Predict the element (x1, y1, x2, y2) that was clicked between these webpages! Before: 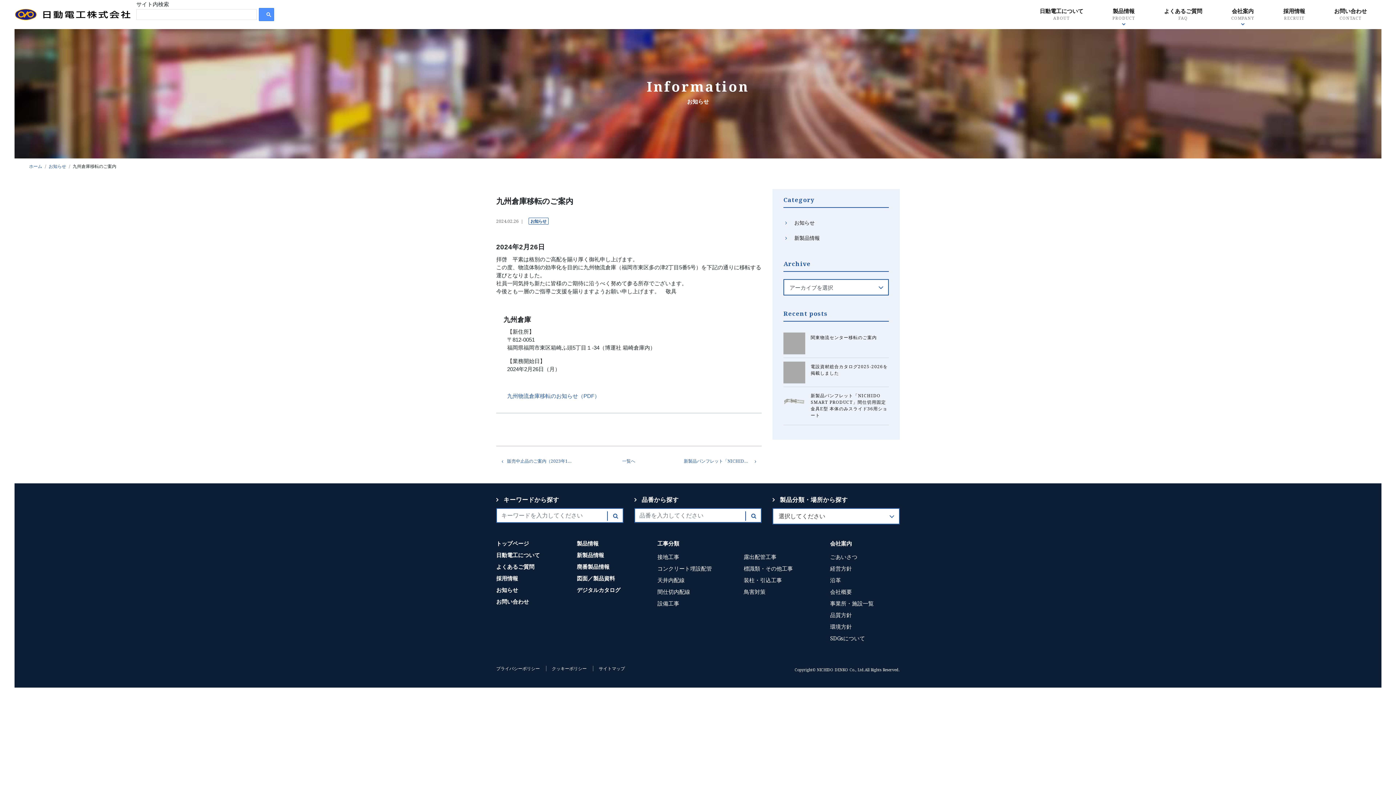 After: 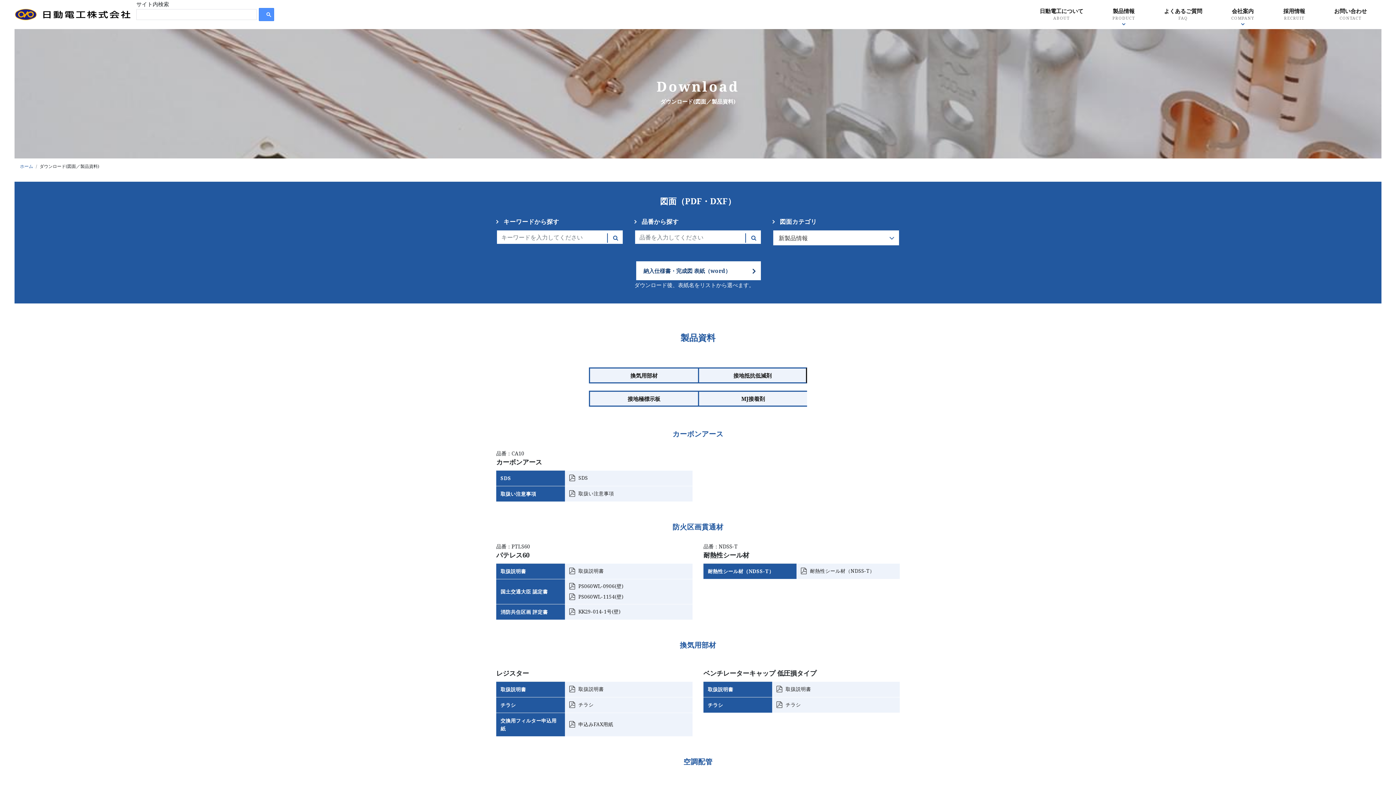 Action: label: 図面／製品資料 bbox: (576, 574, 615, 582)